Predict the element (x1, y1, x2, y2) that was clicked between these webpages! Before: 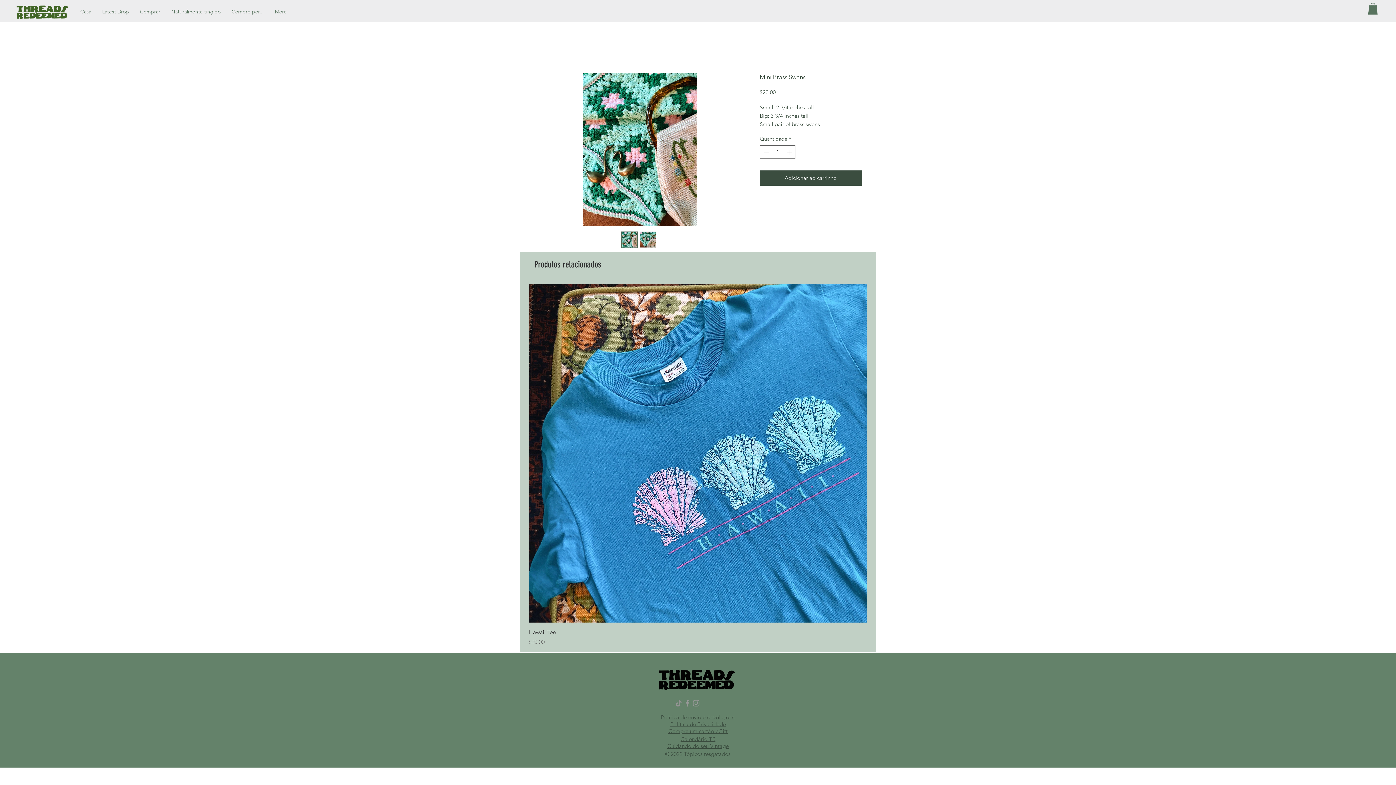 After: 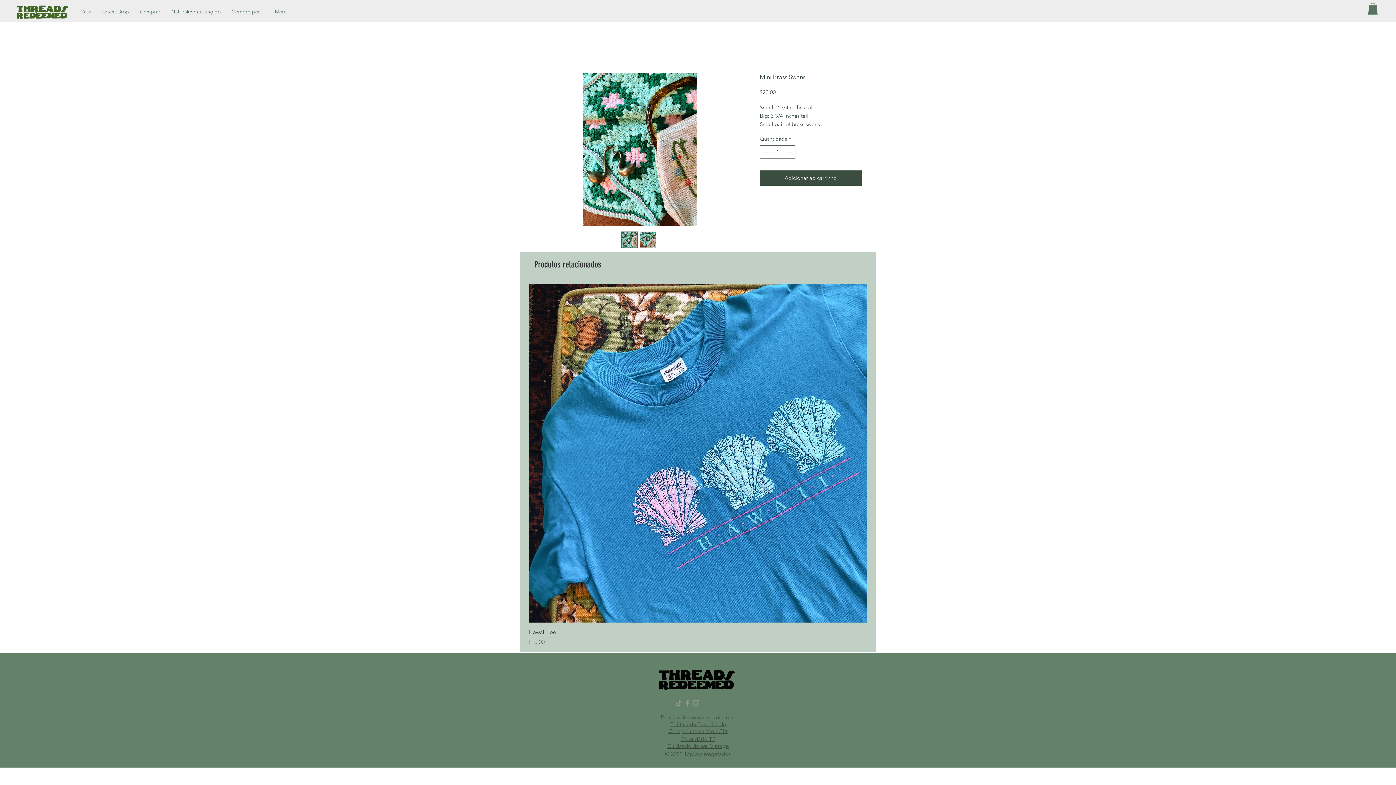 Action: bbox: (1368, 2, 1378, 14)